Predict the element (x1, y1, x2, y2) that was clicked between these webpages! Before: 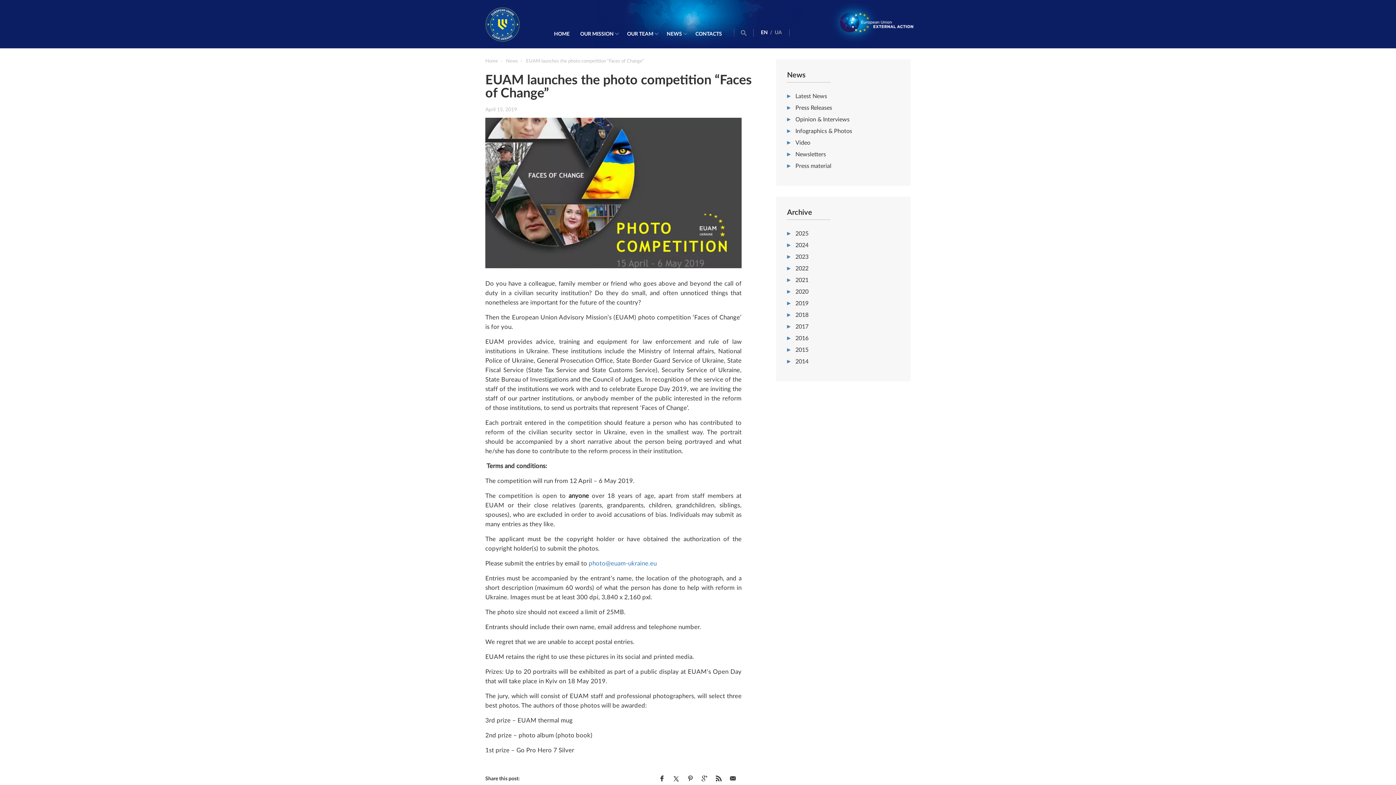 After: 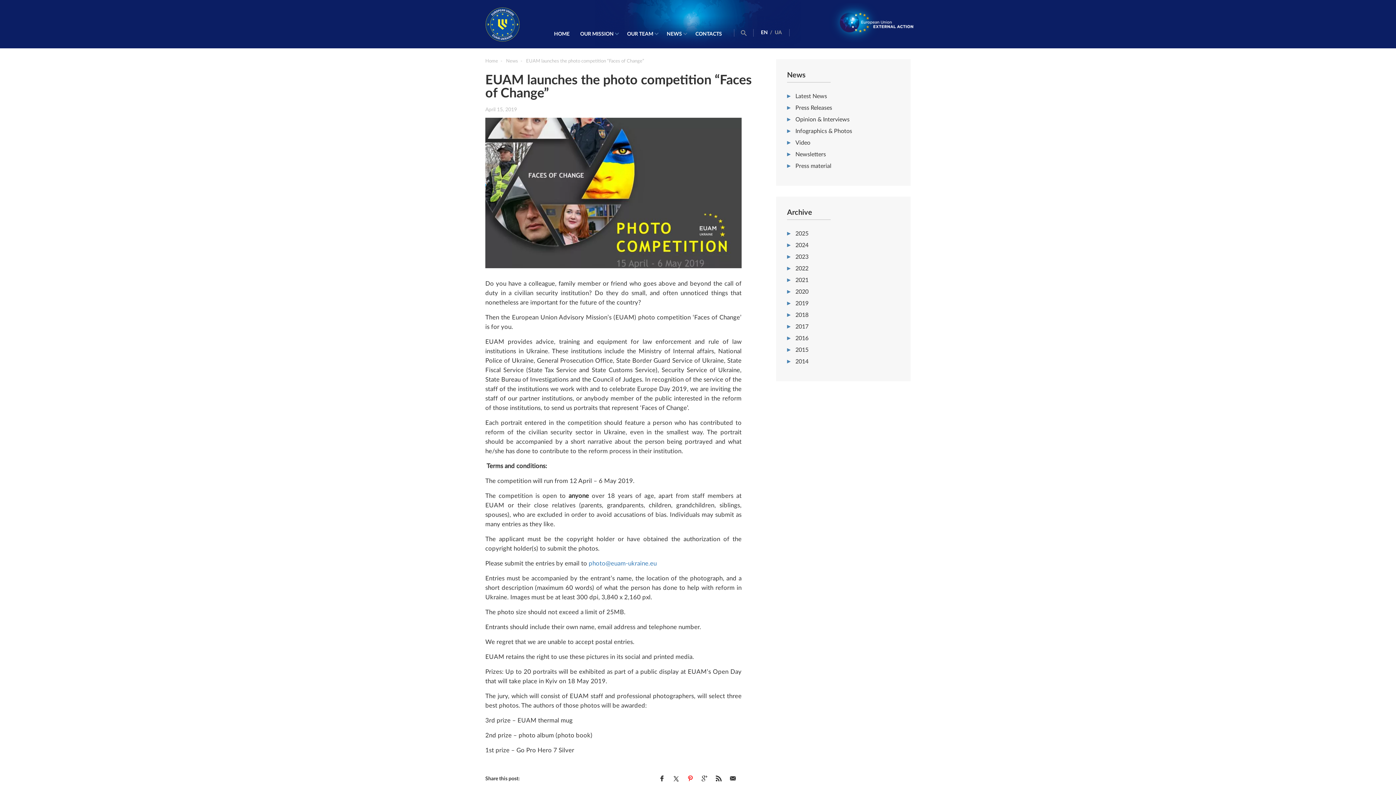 Action: bbox: (687, 777, 693, 782)